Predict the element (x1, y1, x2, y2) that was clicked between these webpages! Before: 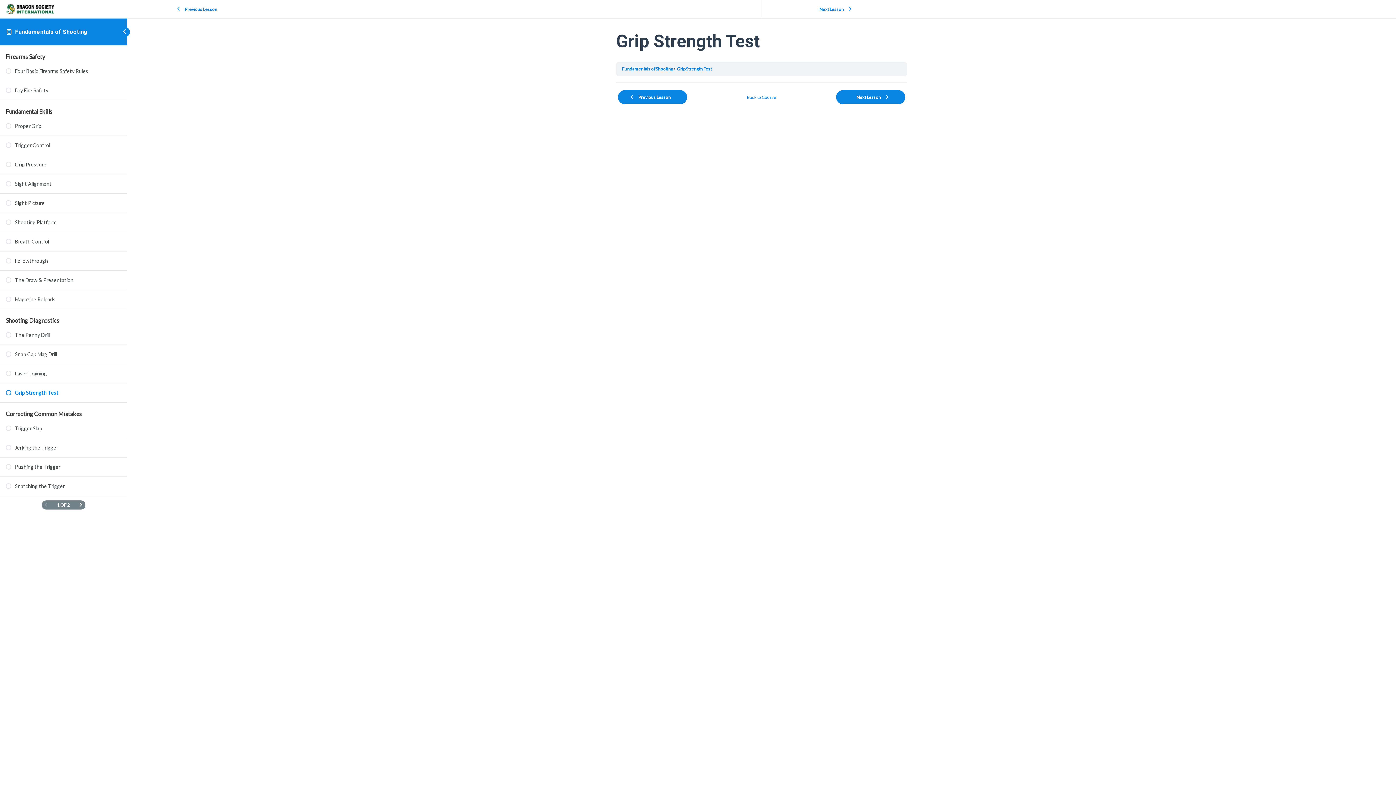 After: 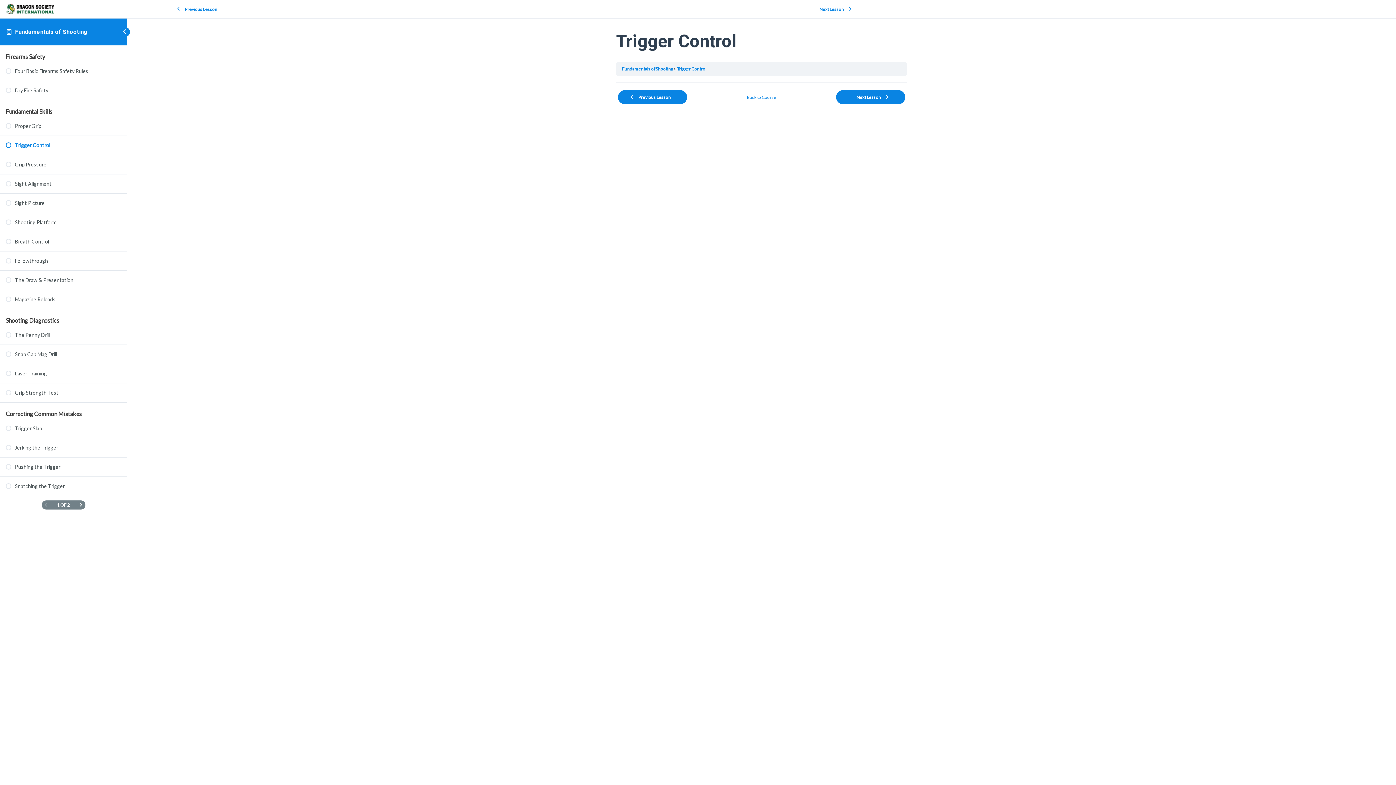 Action: bbox: (5, 141, 121, 149) label: Trigger Control